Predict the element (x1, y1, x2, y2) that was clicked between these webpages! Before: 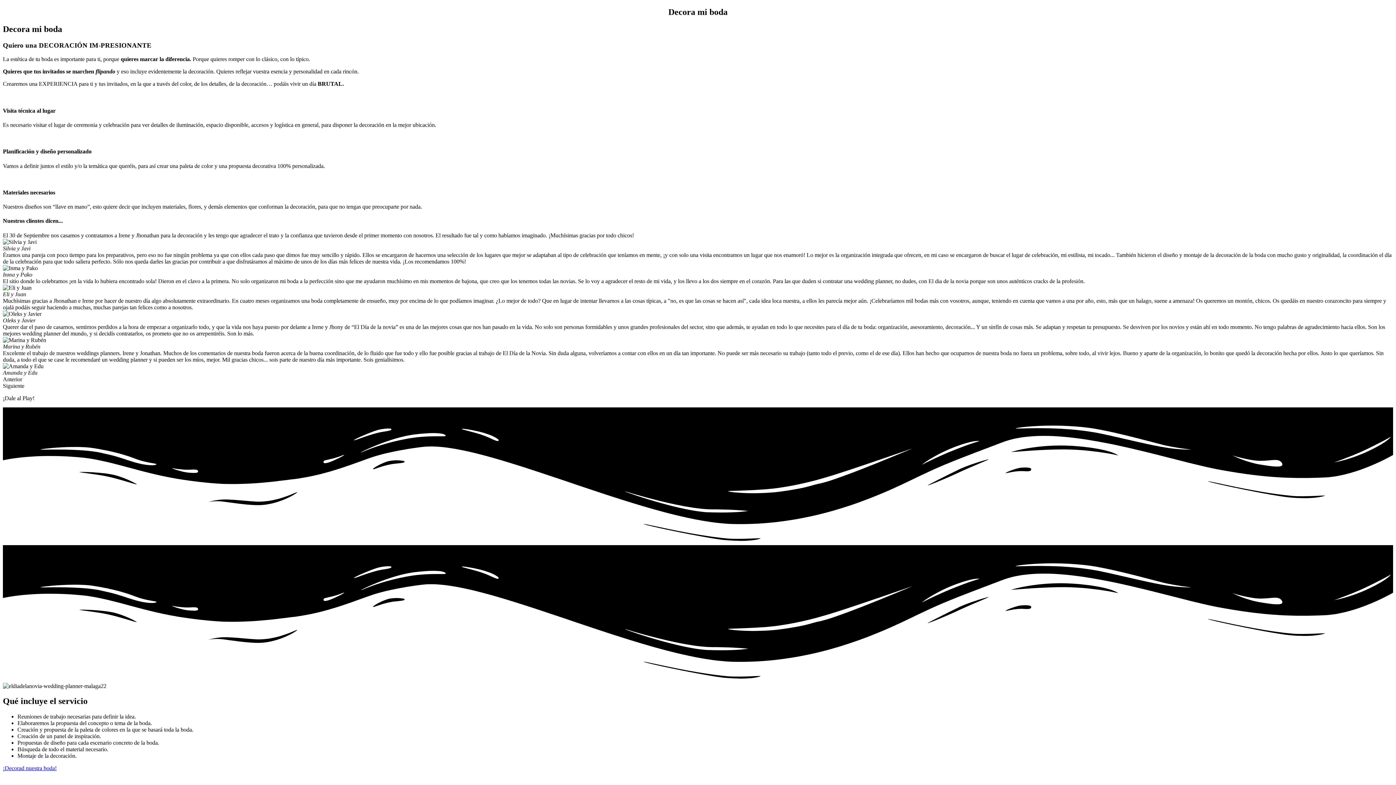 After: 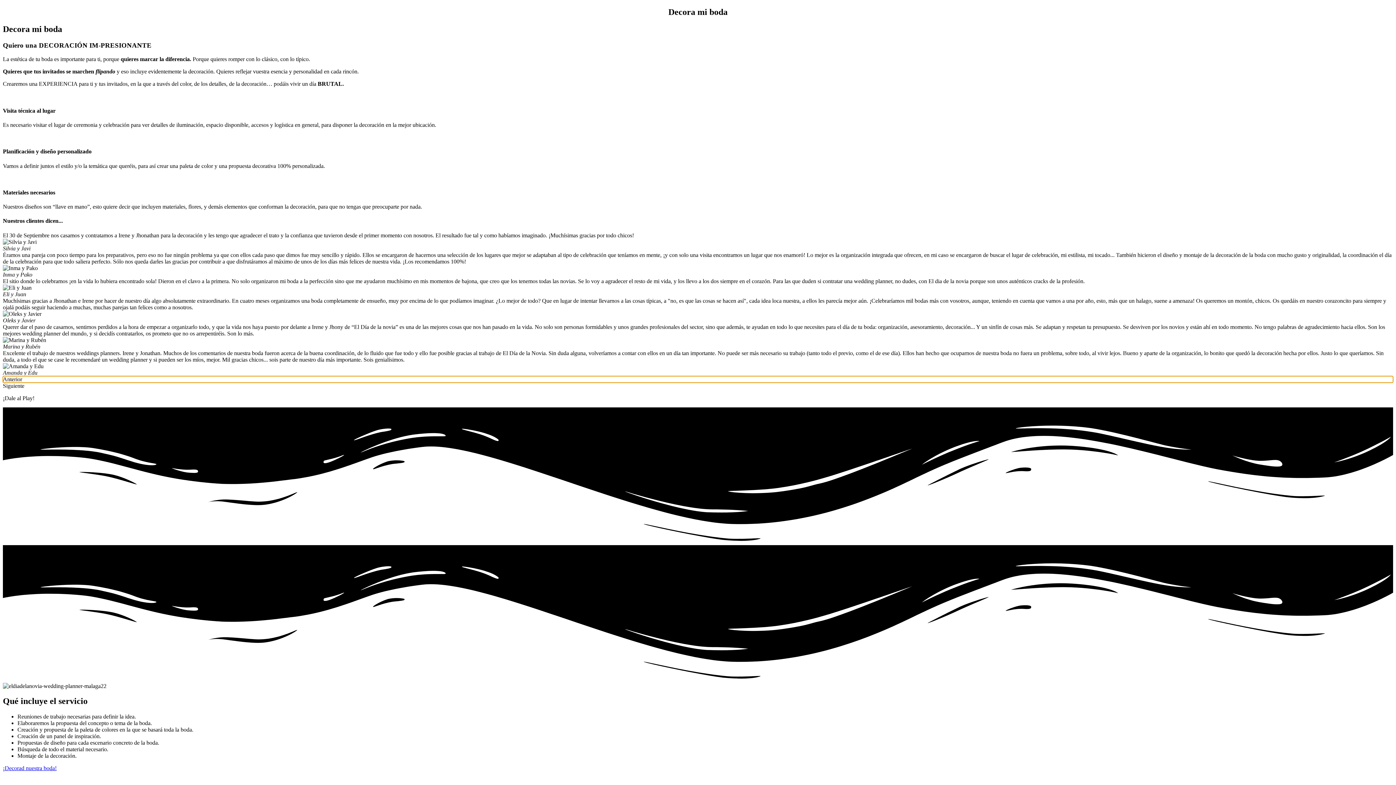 Action: label: Anterior bbox: (2, 376, 1393, 382)